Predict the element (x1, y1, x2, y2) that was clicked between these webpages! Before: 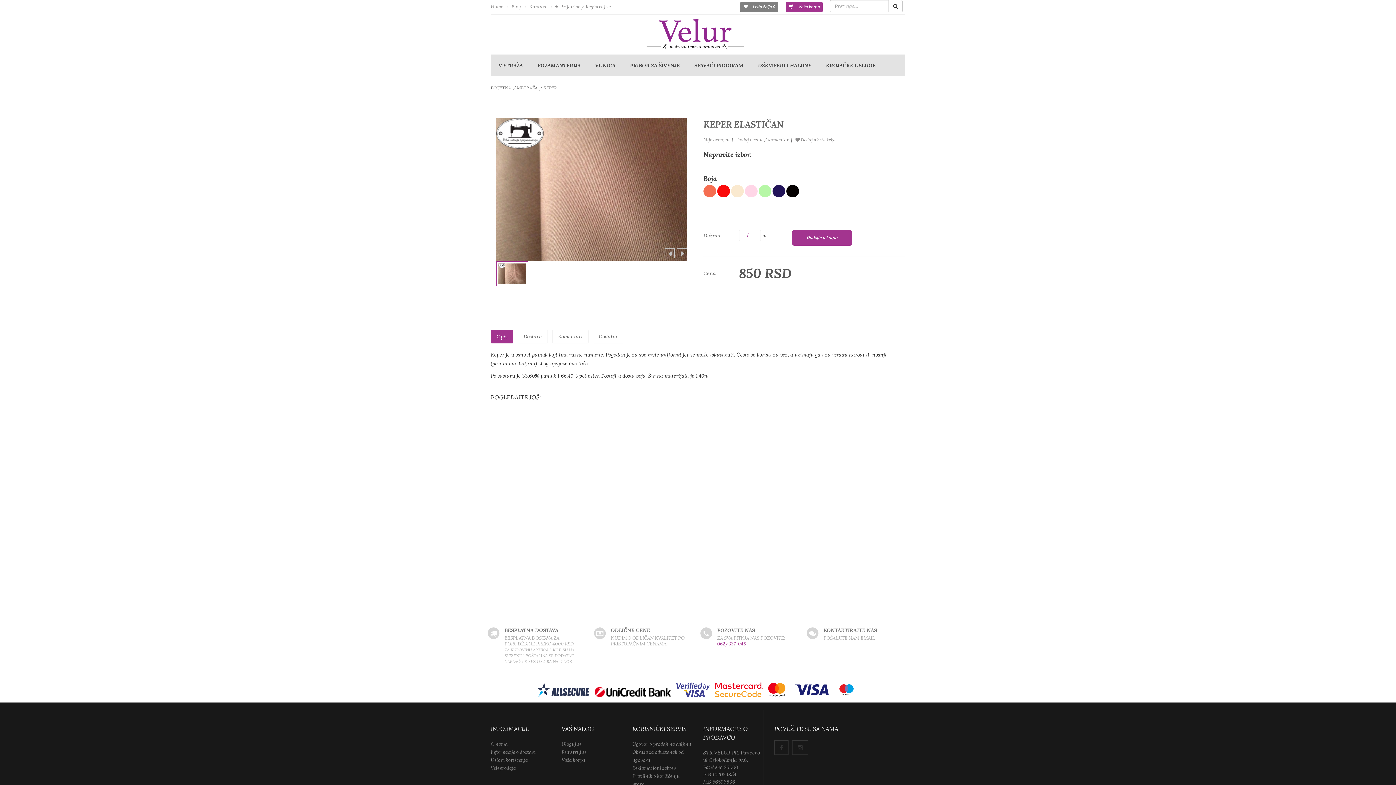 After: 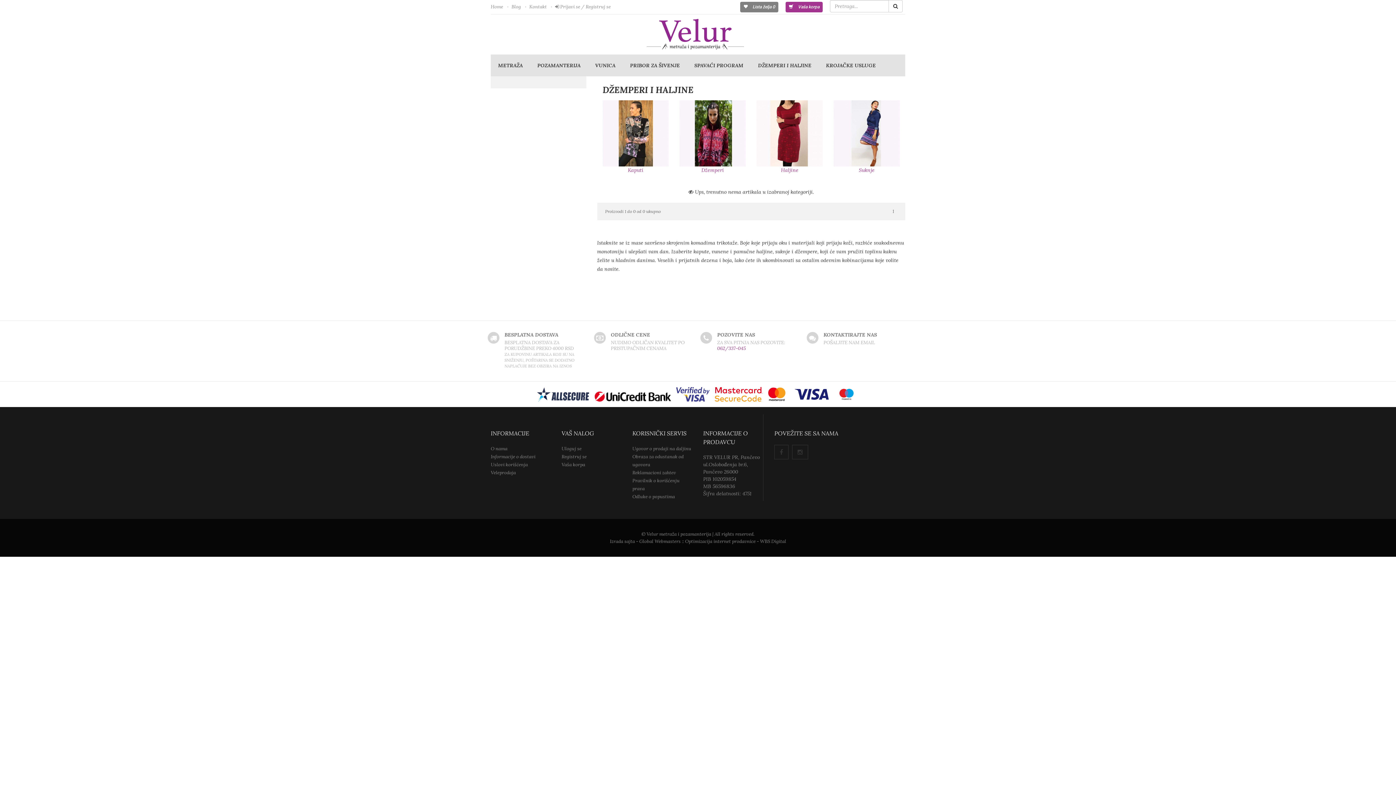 Action: bbox: (750, 54, 818, 76) label: DŽEMPERI I HALJINE